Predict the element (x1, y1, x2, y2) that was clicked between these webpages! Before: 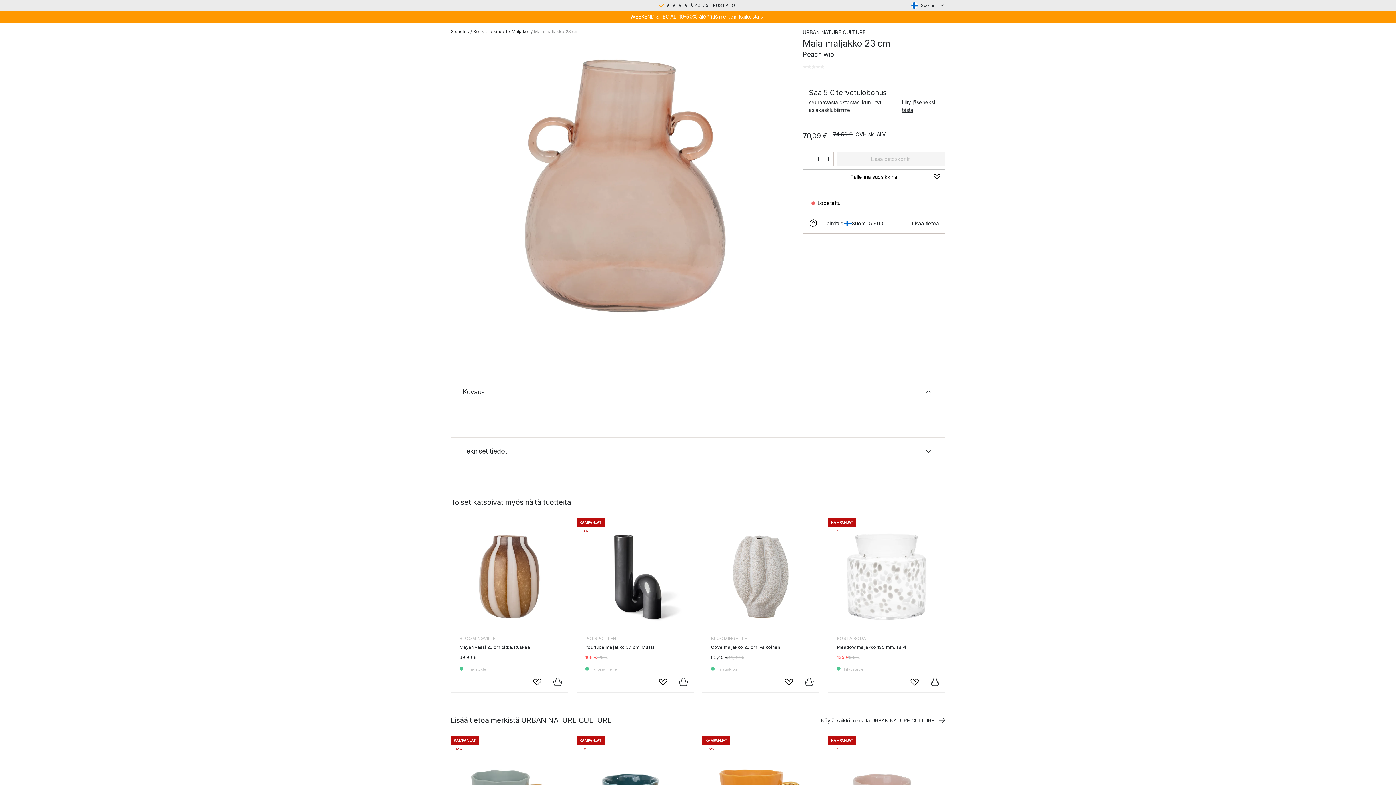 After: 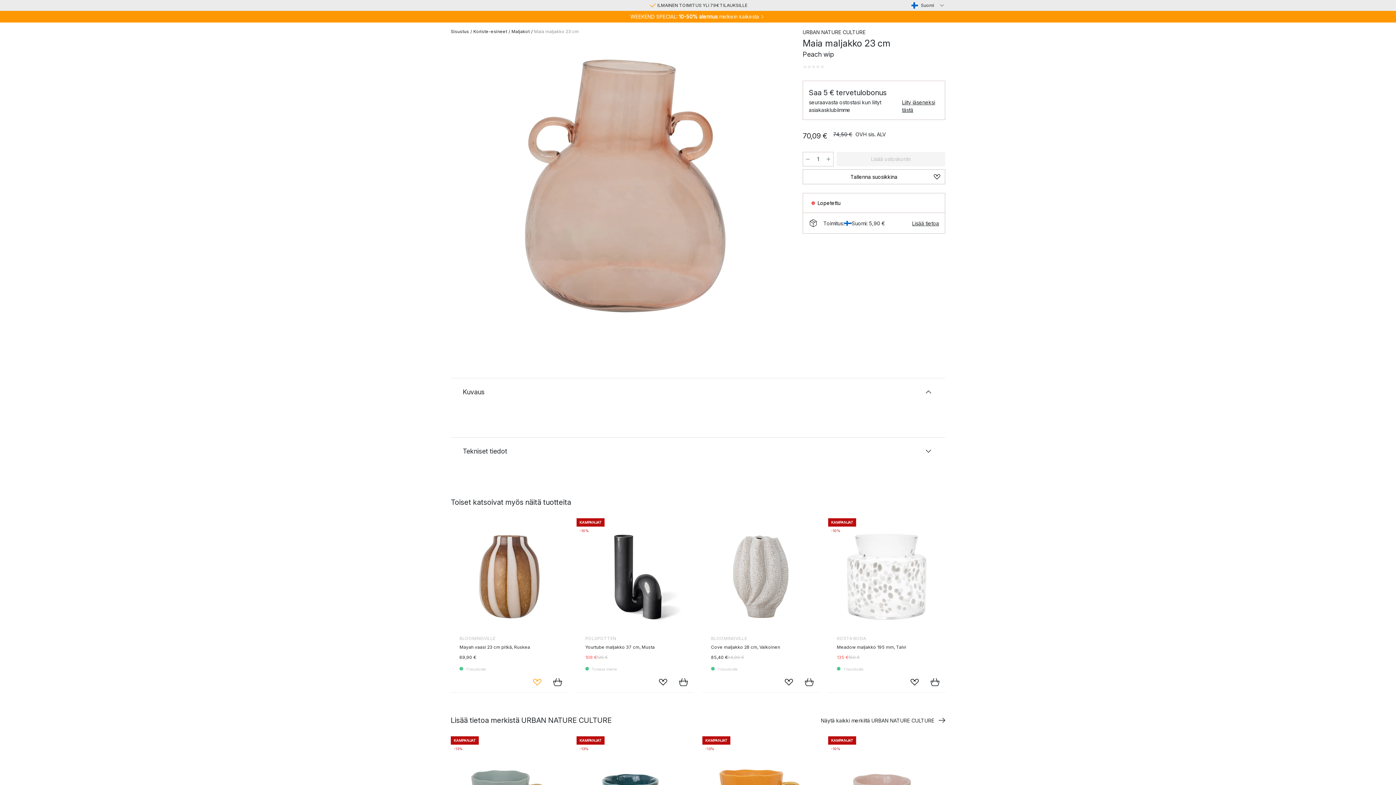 Action: bbox: (527, 672, 547, 692) label: Tallenna suosikkina